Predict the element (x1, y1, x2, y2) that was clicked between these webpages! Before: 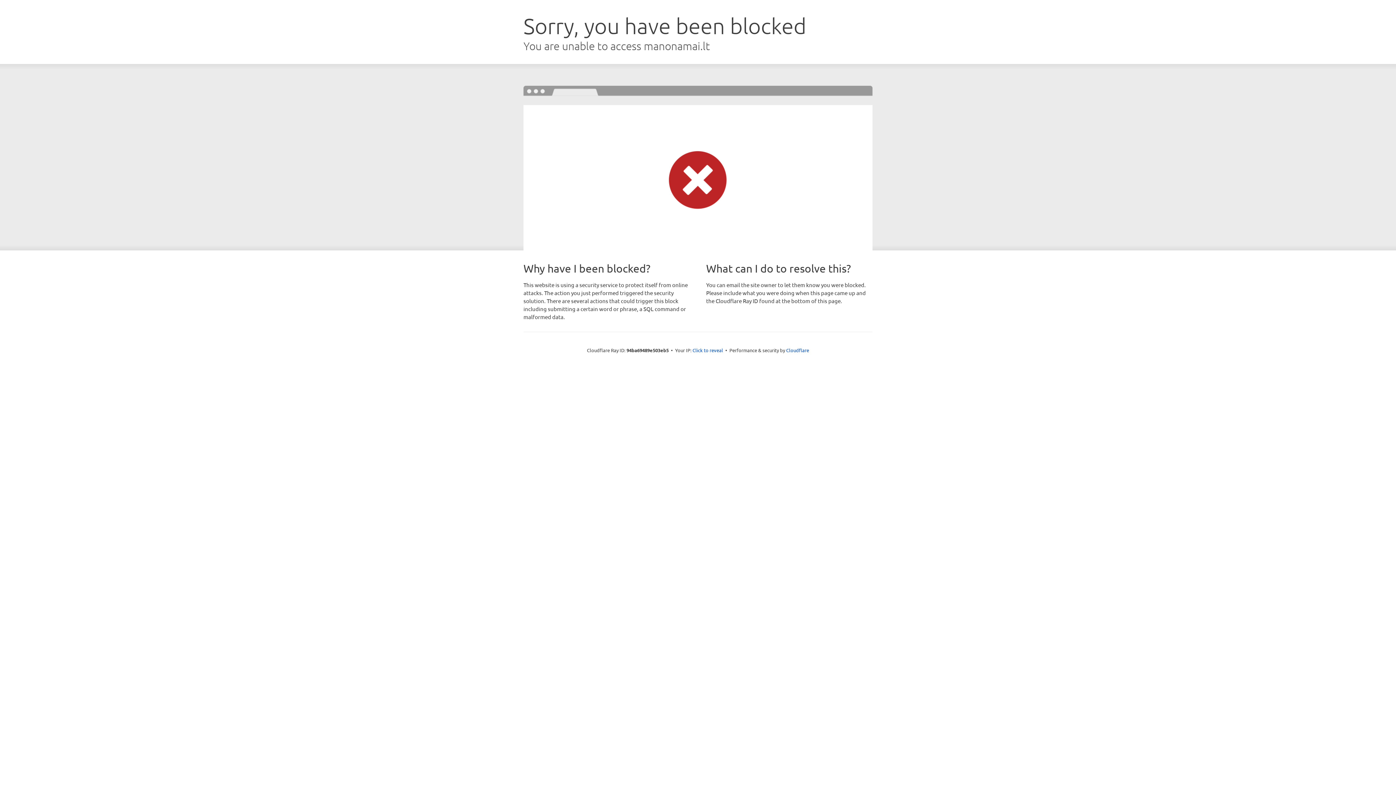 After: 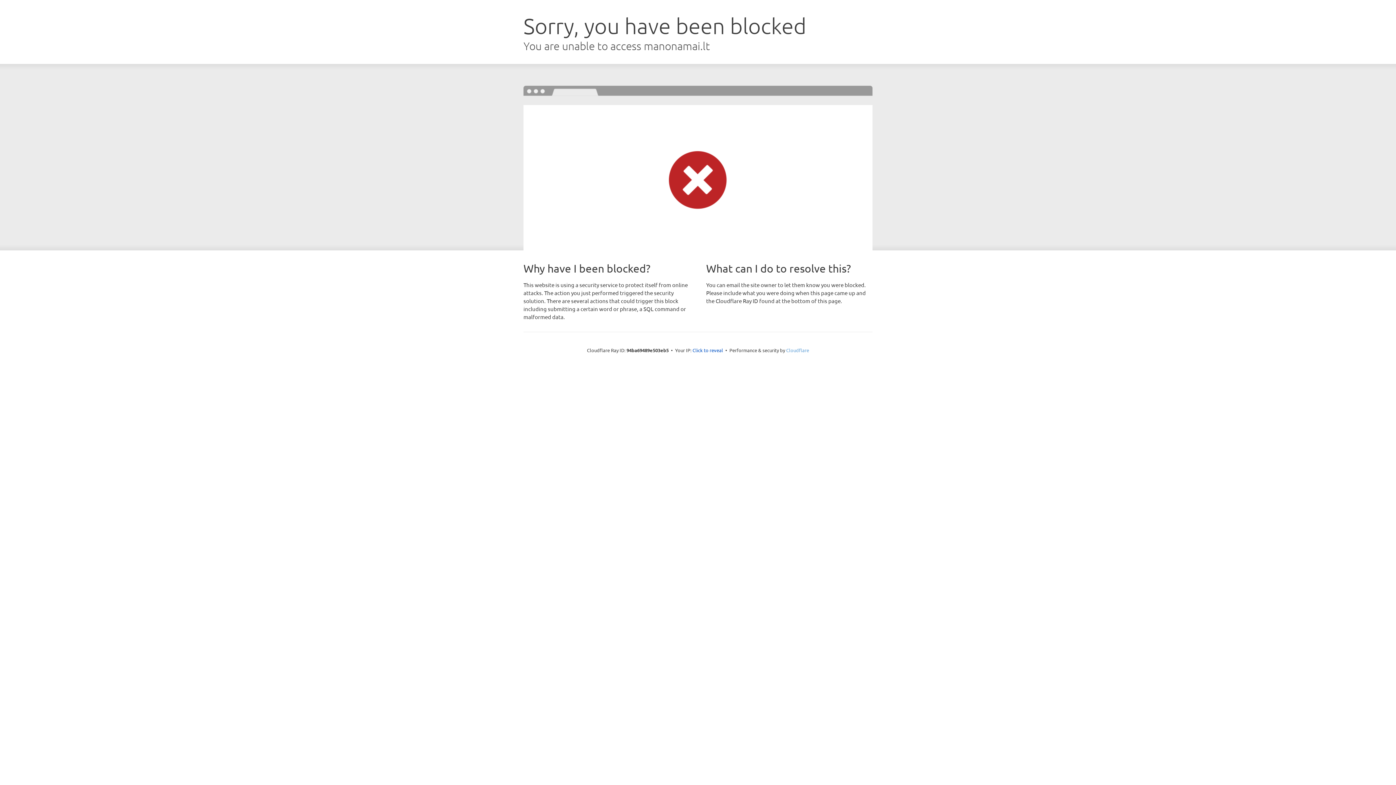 Action: bbox: (786, 347, 809, 353) label: Cloudflare